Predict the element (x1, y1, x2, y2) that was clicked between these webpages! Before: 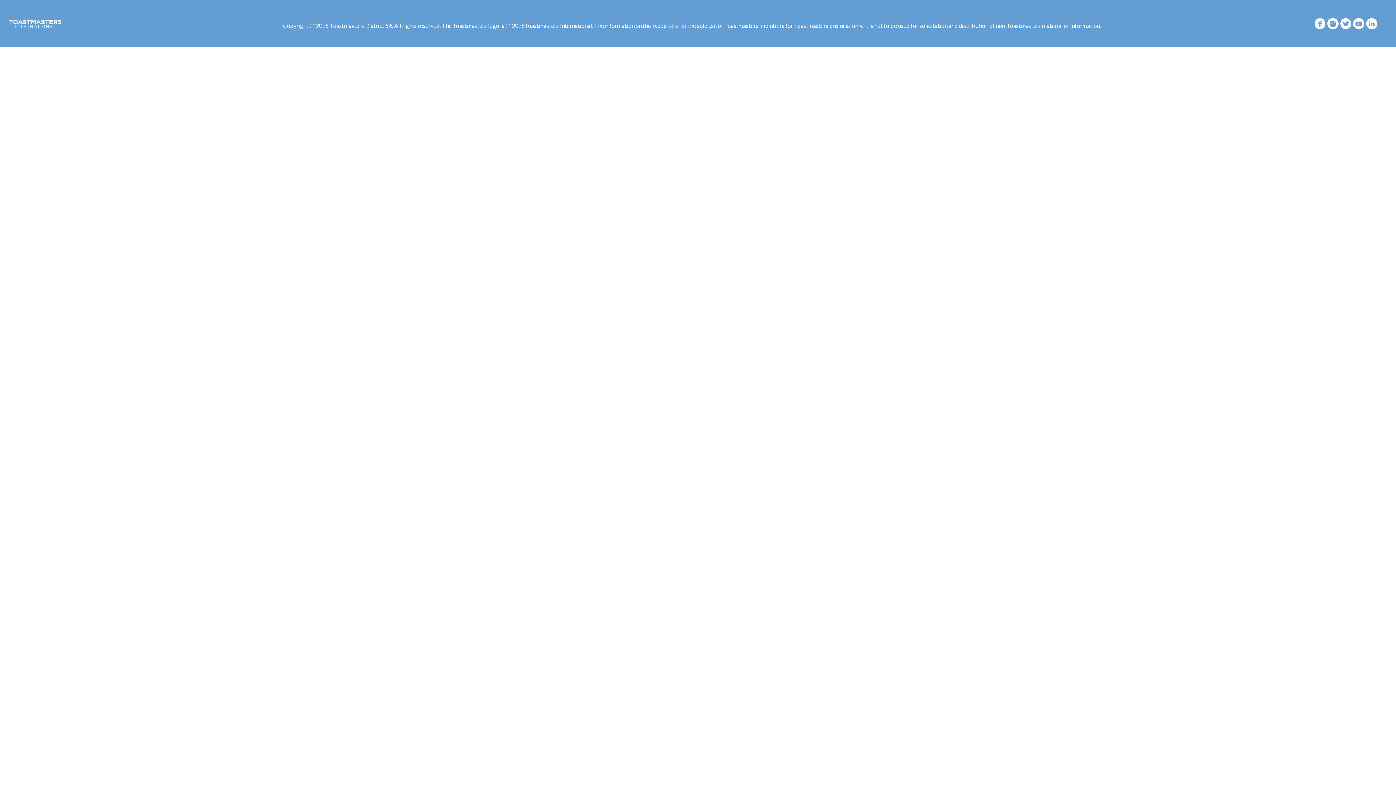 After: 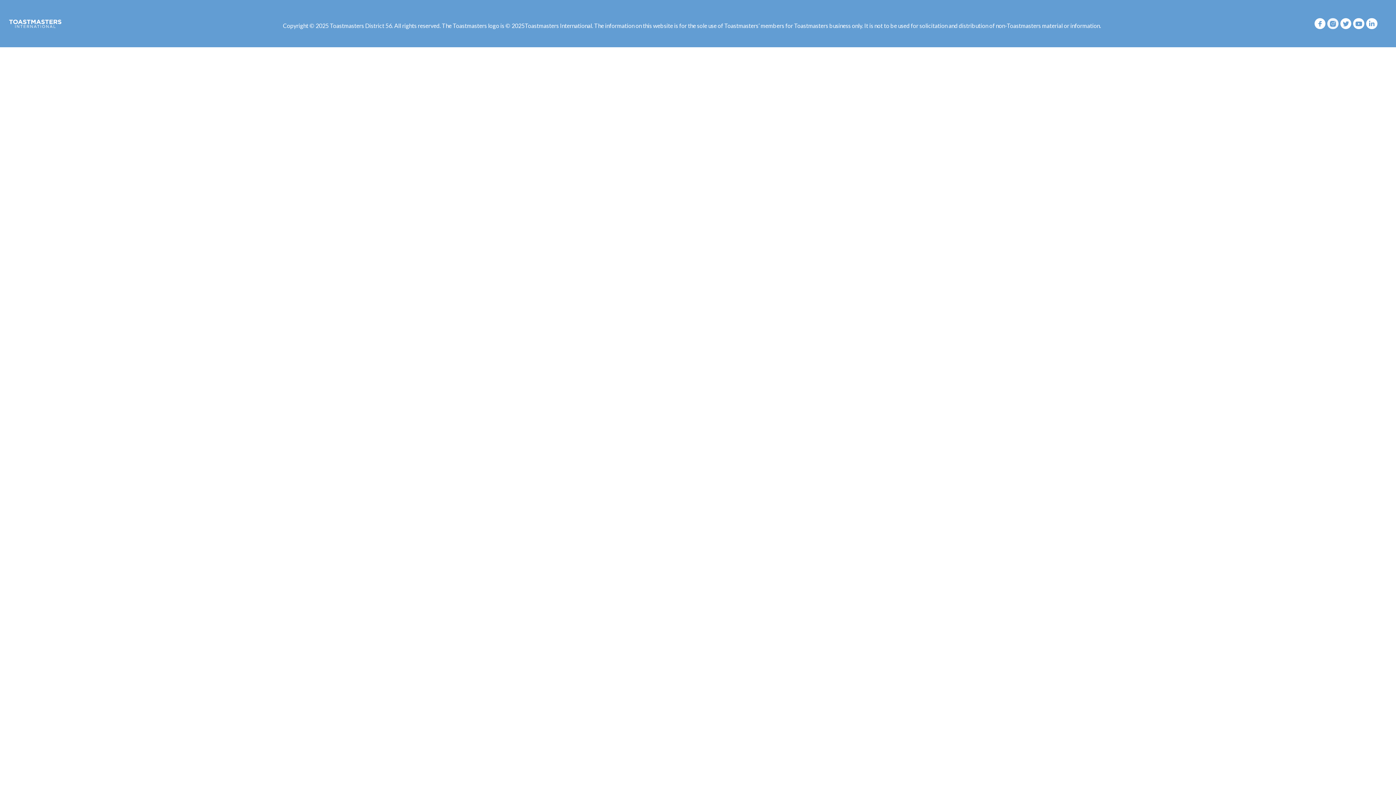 Action: label: Lni-instagram-filled bbox: (1327, 18, 1338, 29)